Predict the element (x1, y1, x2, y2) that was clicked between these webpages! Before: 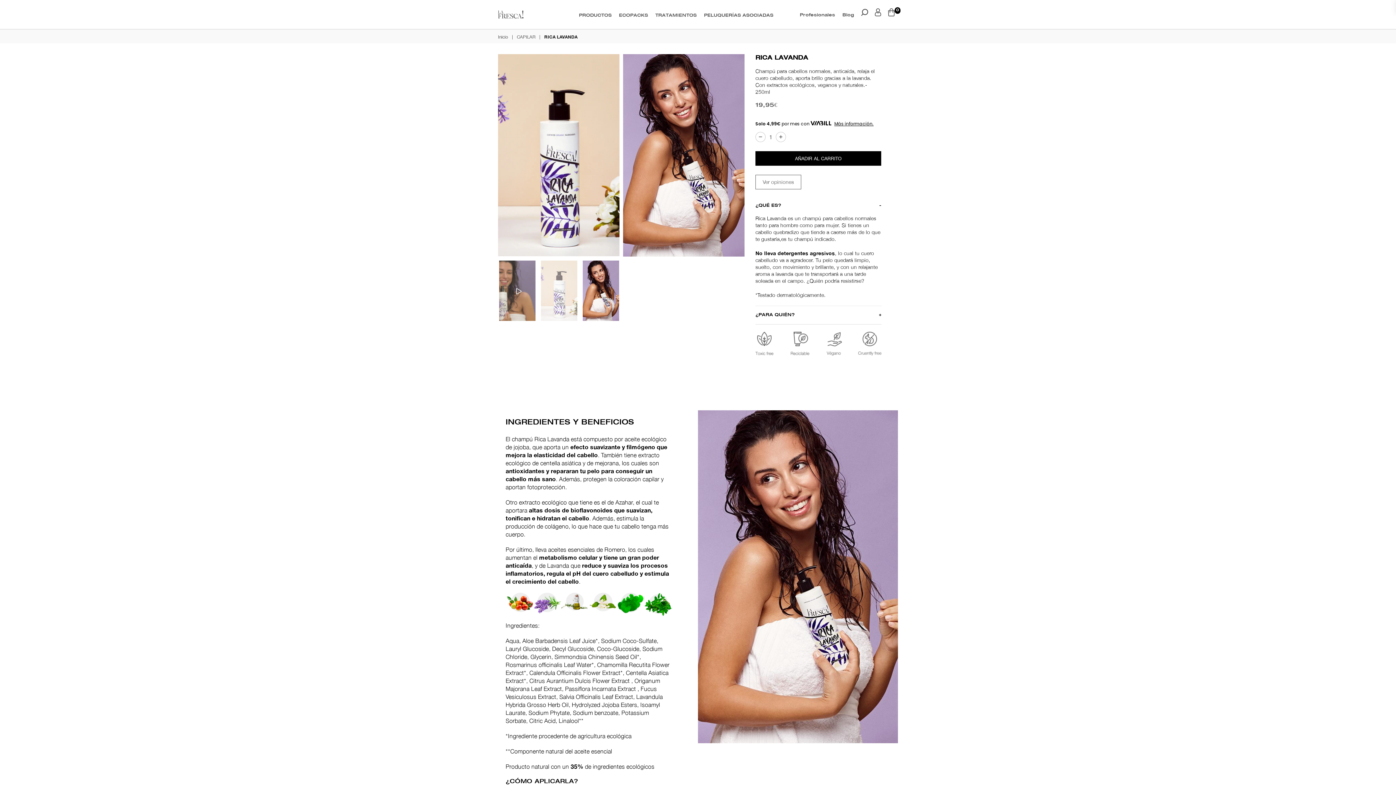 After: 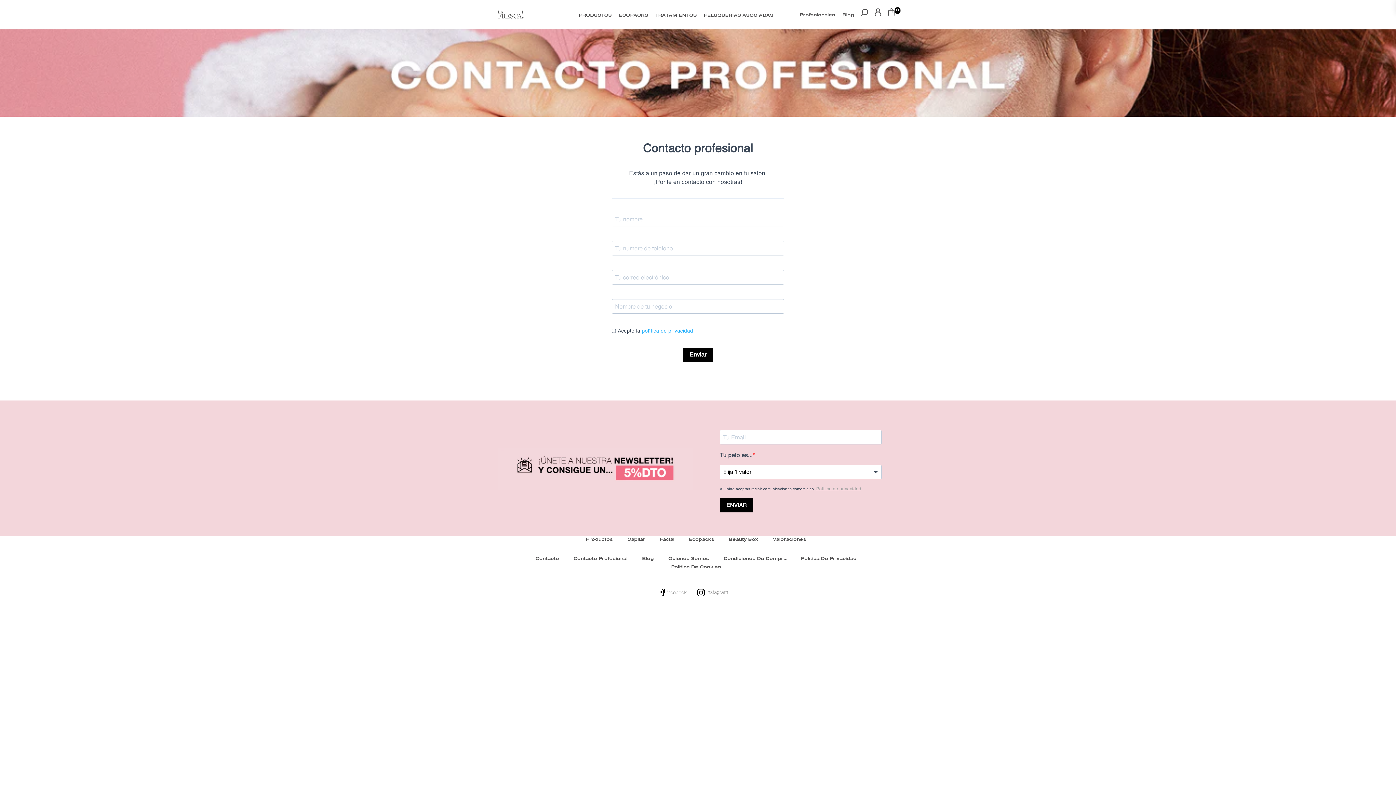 Action: bbox: (796, 9, 839, 20) label: Profesionales